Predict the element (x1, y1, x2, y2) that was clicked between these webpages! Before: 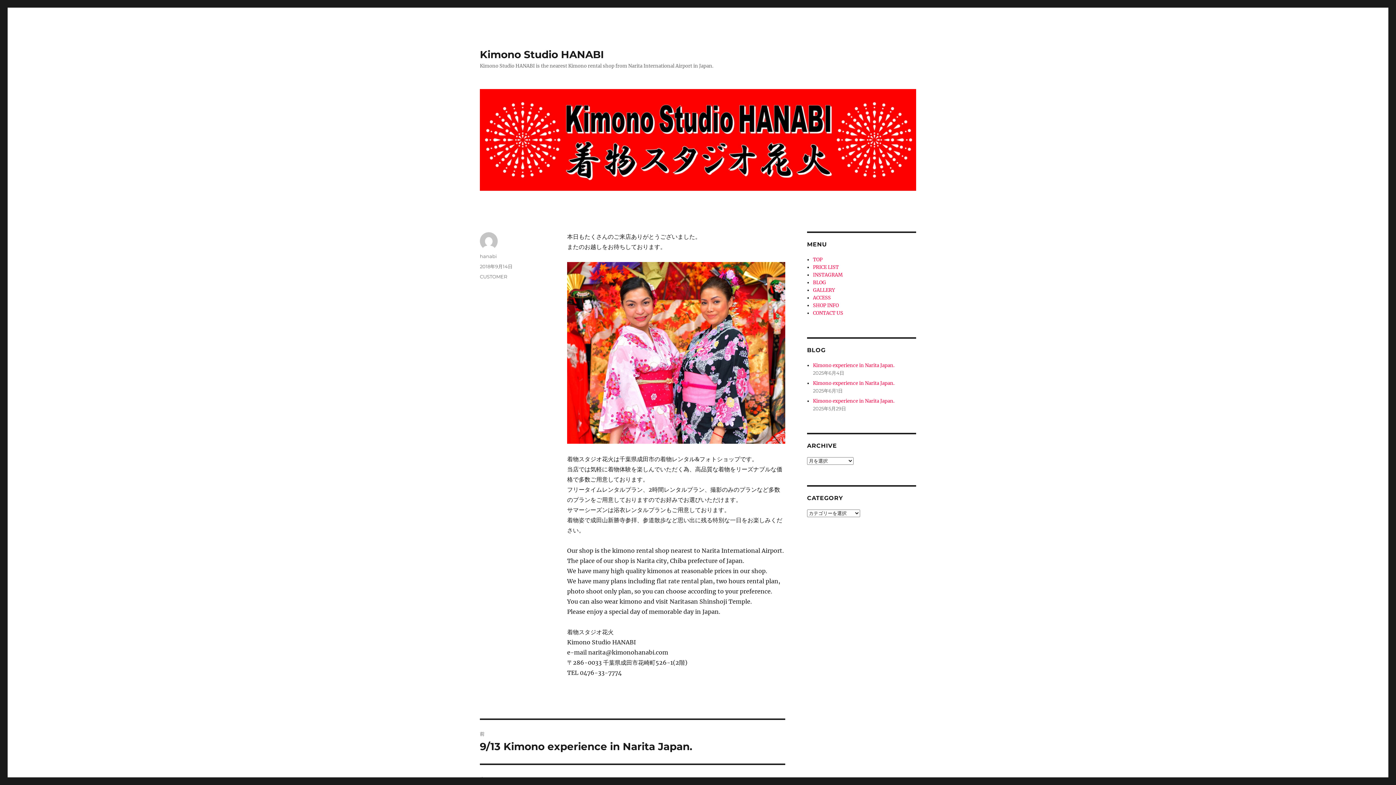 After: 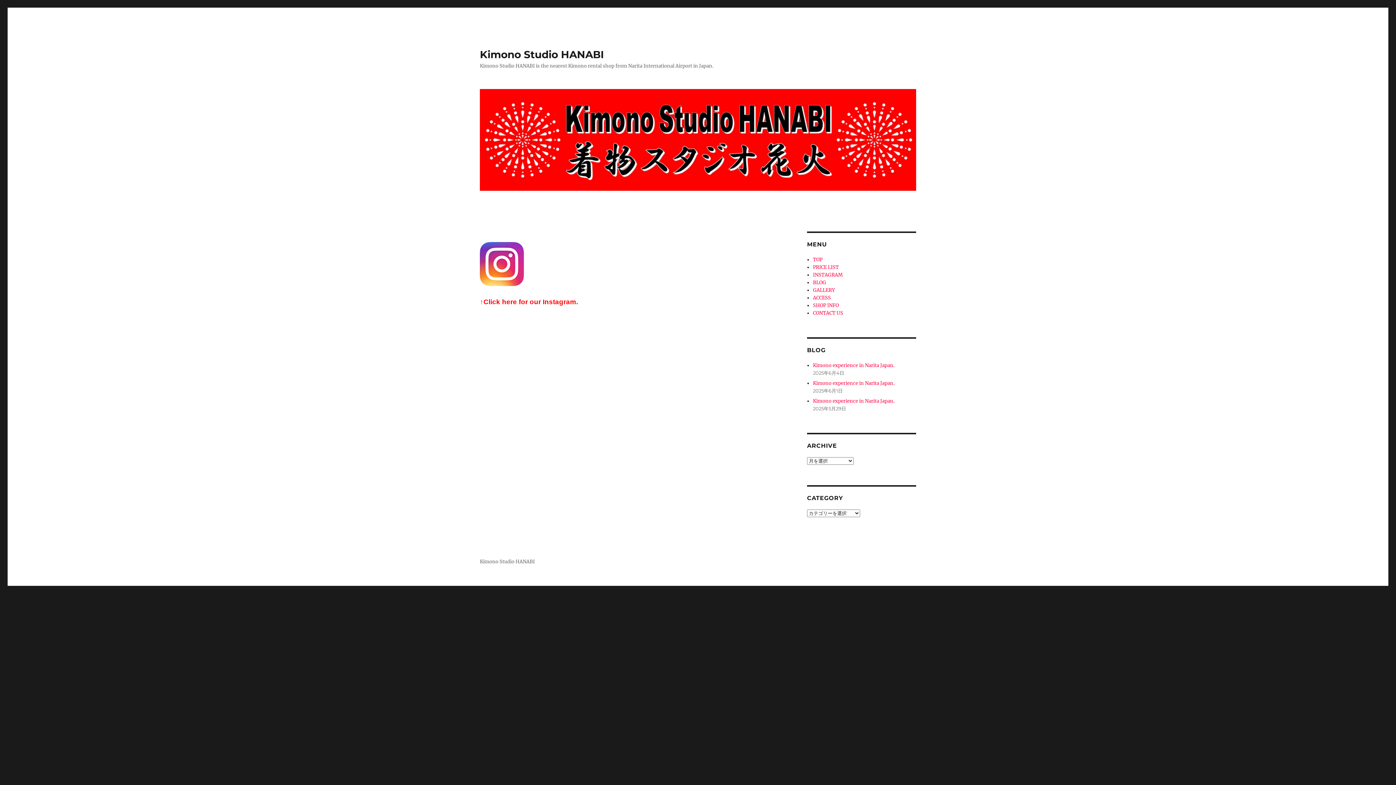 Action: bbox: (813, 272, 843, 278) label: INSTAGRAM